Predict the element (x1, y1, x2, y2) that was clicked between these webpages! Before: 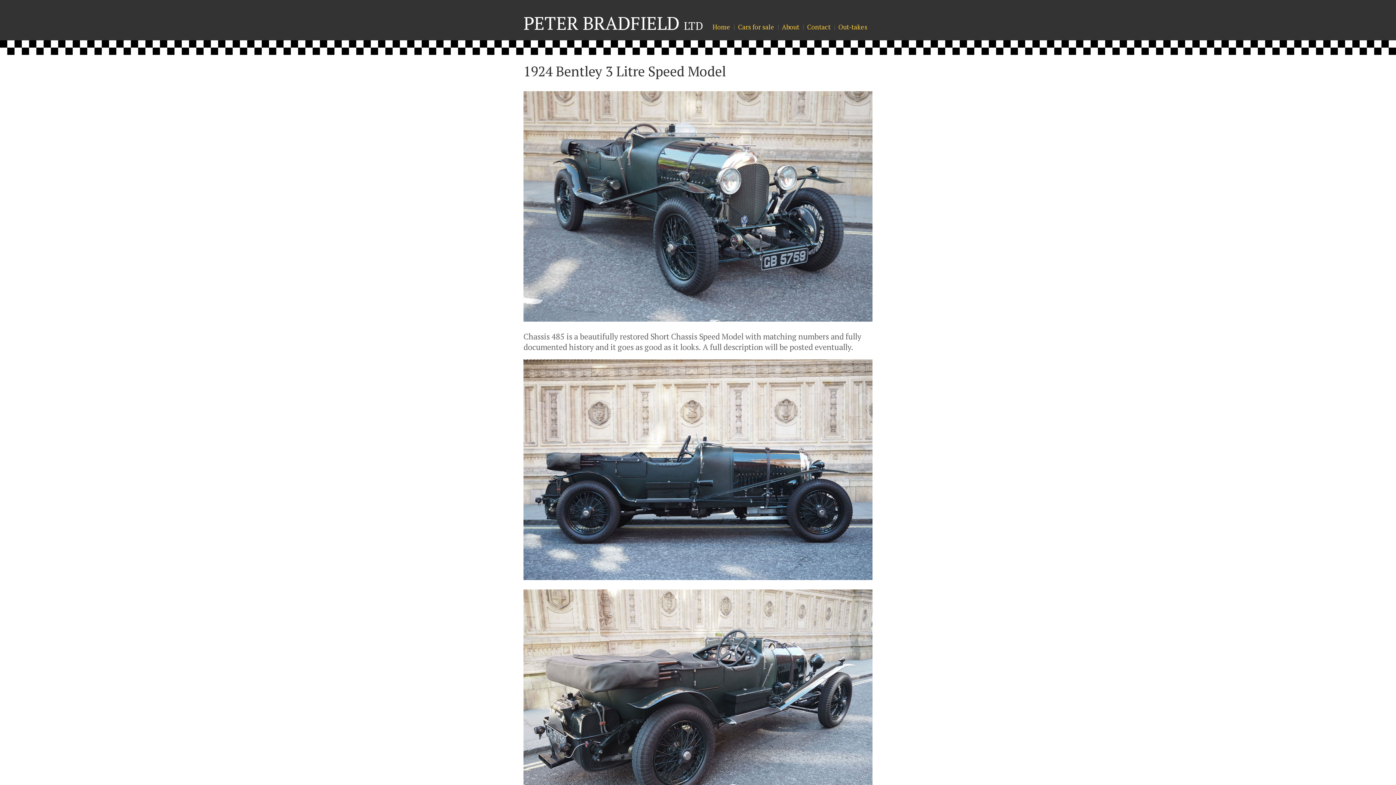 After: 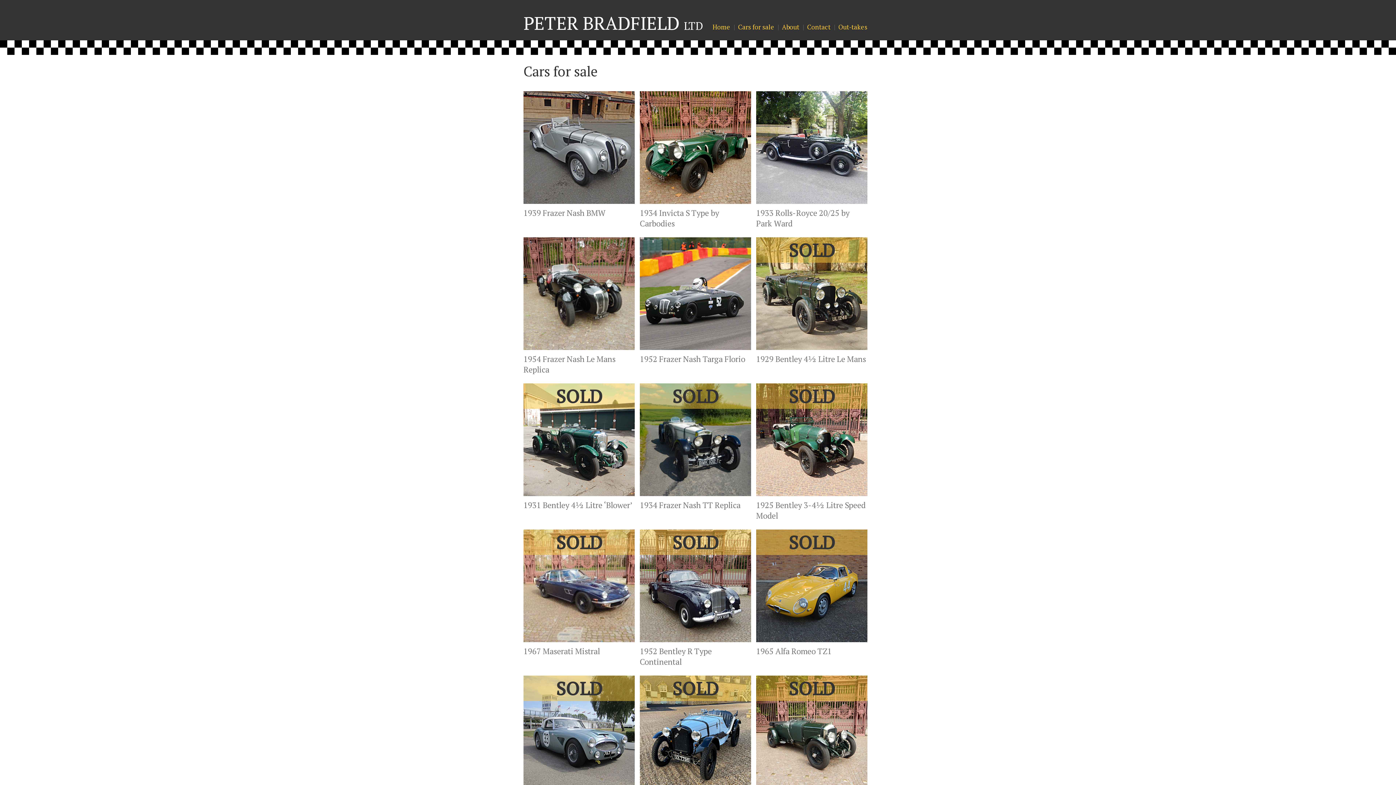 Action: label: Cars for sale bbox: (738, 22, 774, 31)